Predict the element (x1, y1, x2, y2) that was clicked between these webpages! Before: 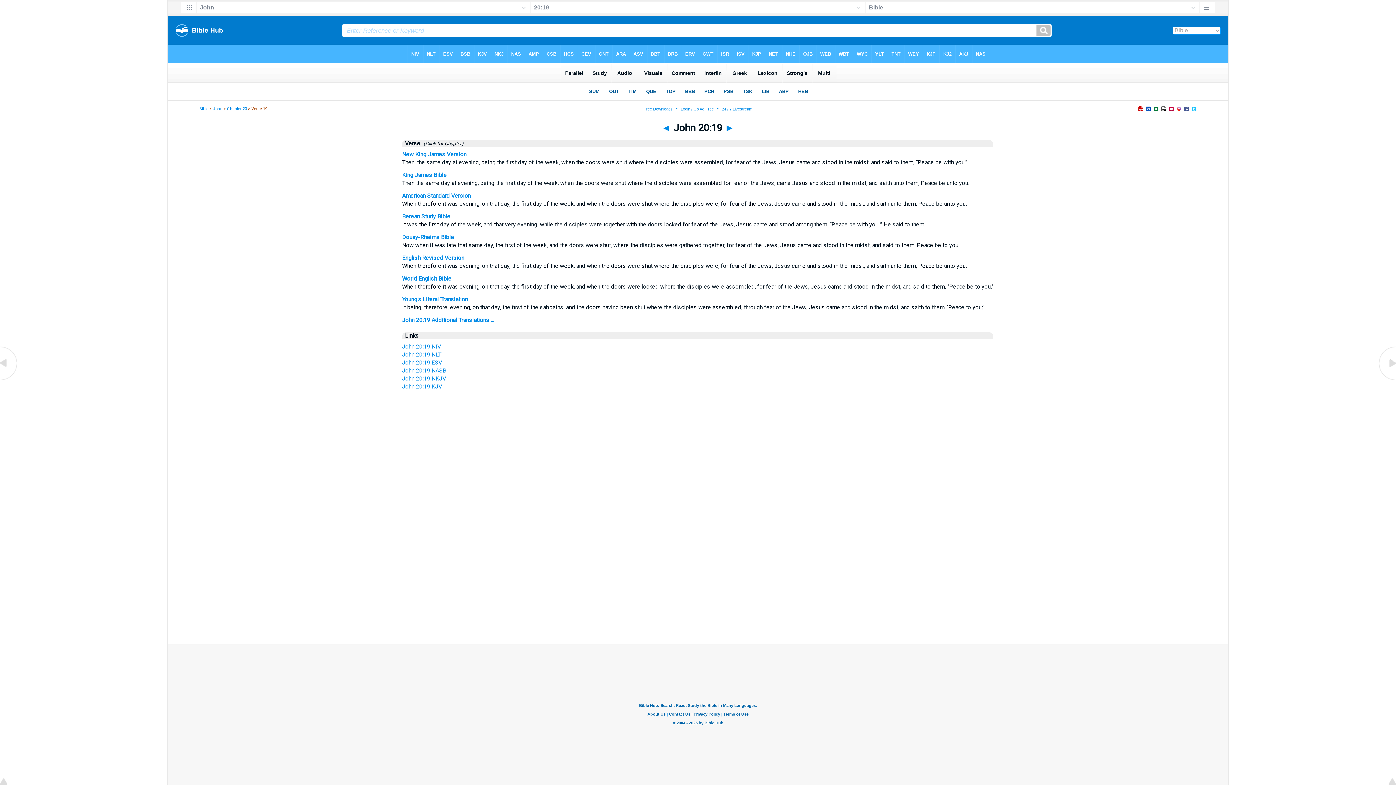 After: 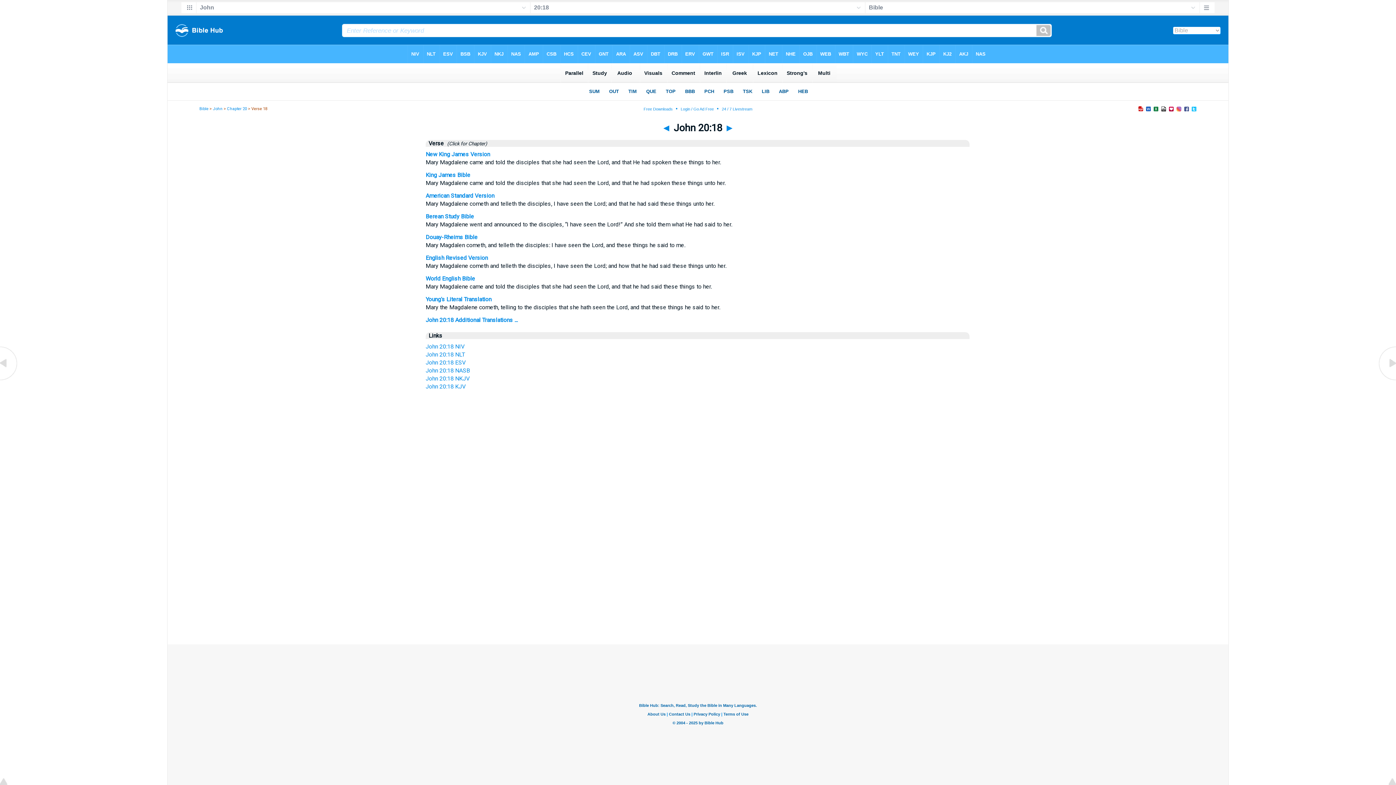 Action: bbox: (0, 376, 18, 383)